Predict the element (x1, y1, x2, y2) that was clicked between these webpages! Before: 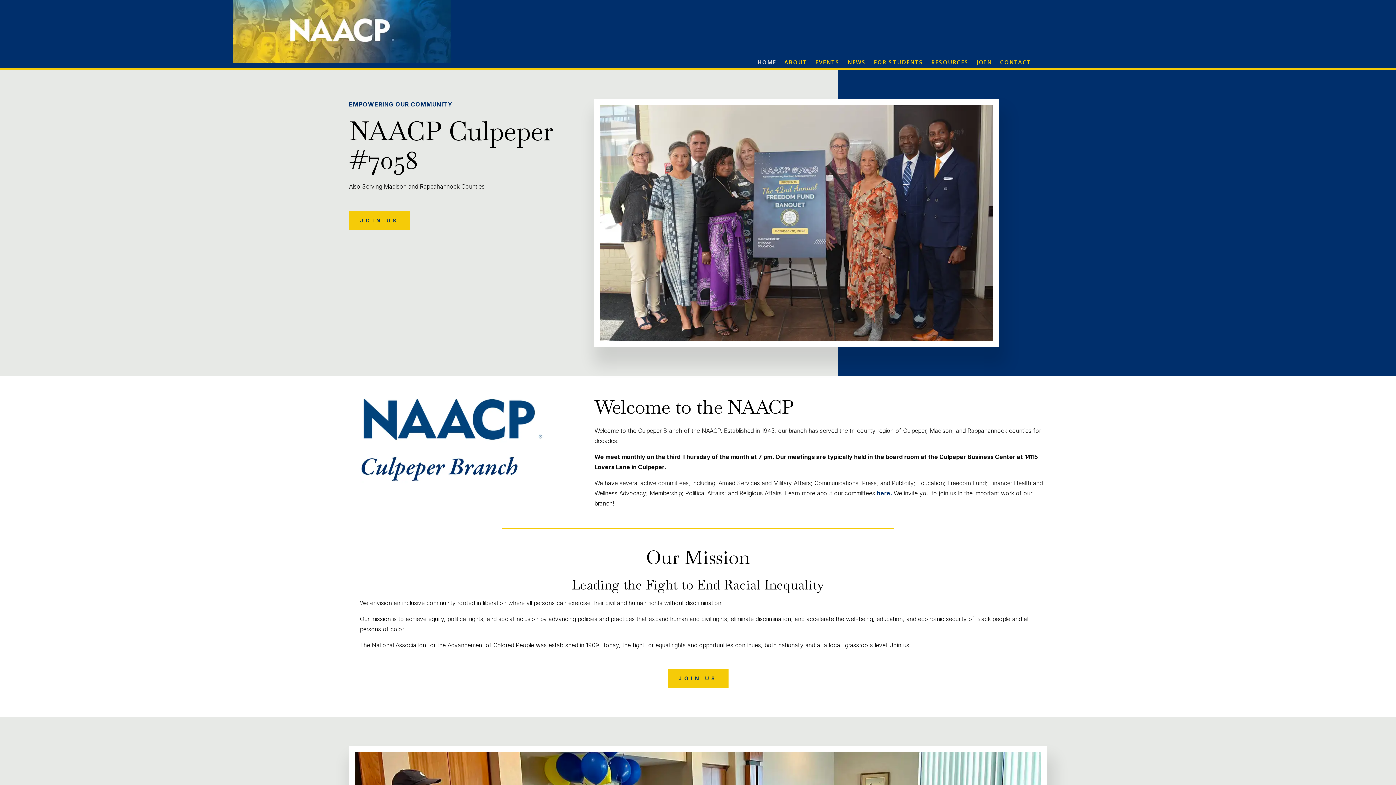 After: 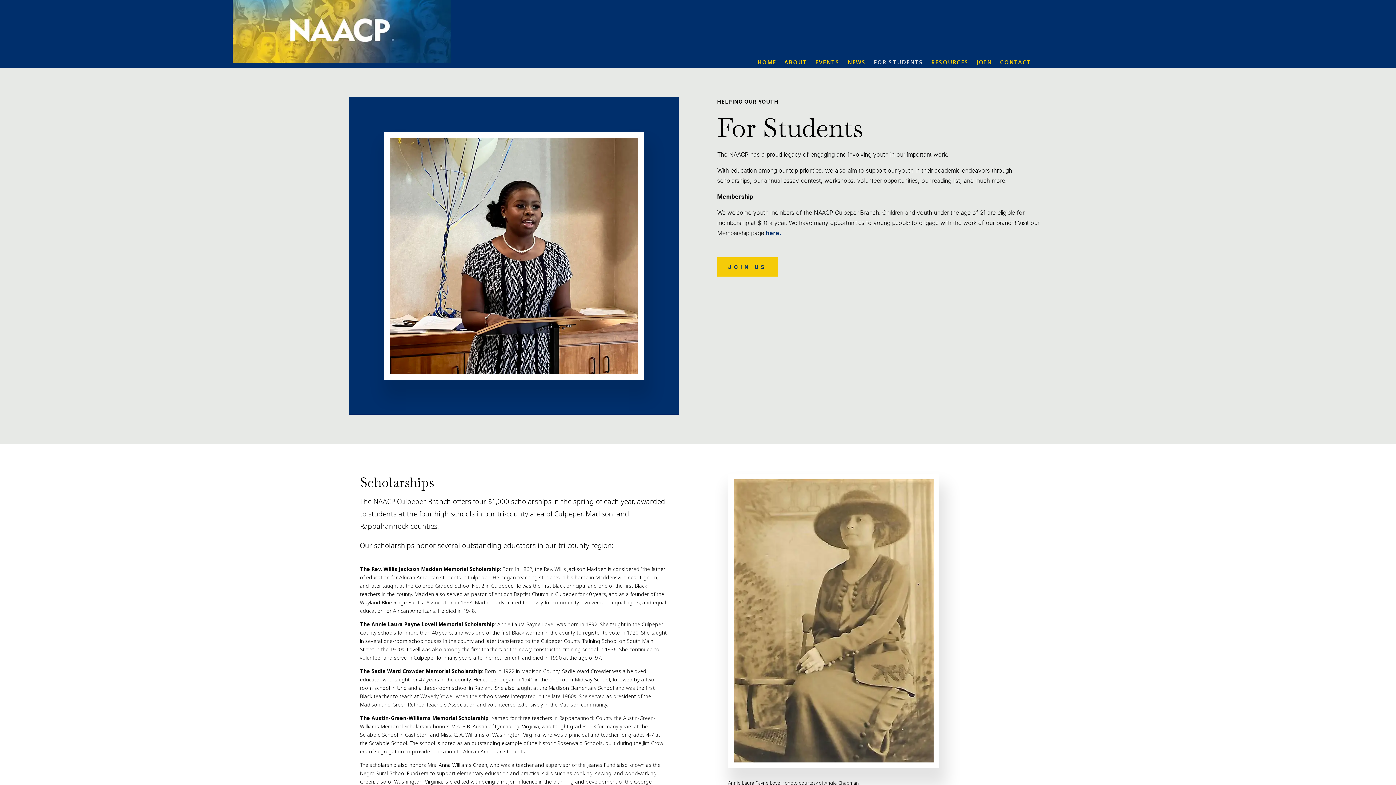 Action: bbox: (874, 59, 923, 67) label: FOR STUDENTS